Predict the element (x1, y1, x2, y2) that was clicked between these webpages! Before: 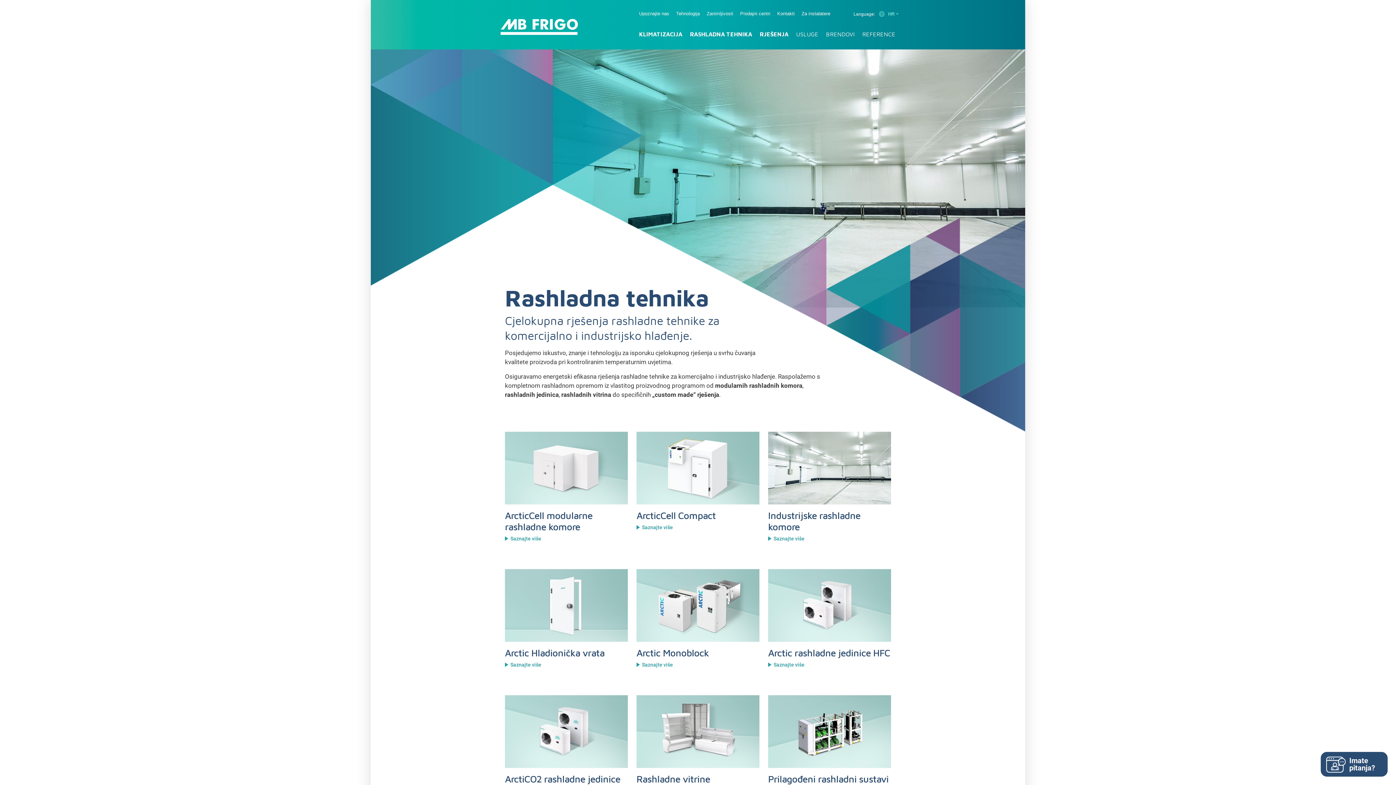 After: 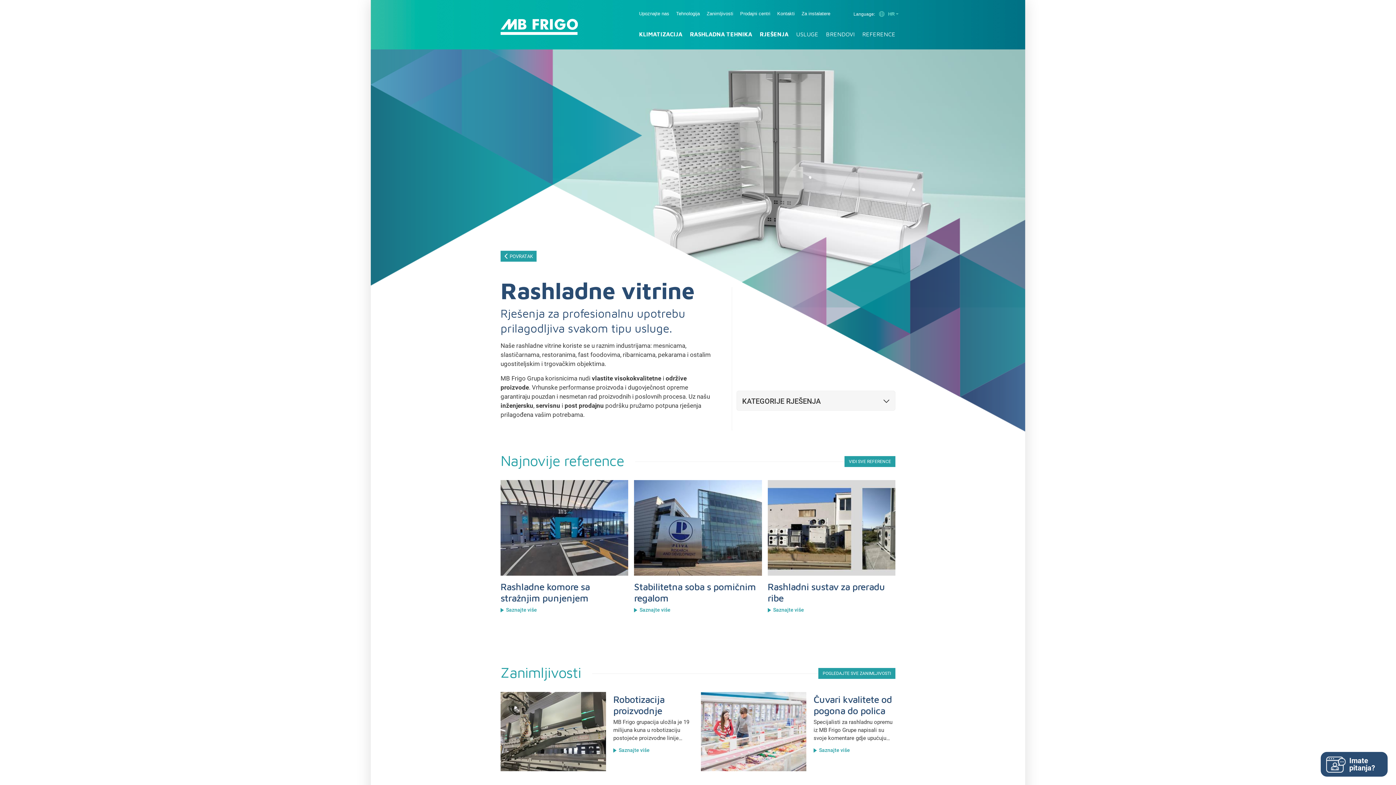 Action: bbox: (636, 695, 759, 795) label: Rashladne vitrine
Saznajte više